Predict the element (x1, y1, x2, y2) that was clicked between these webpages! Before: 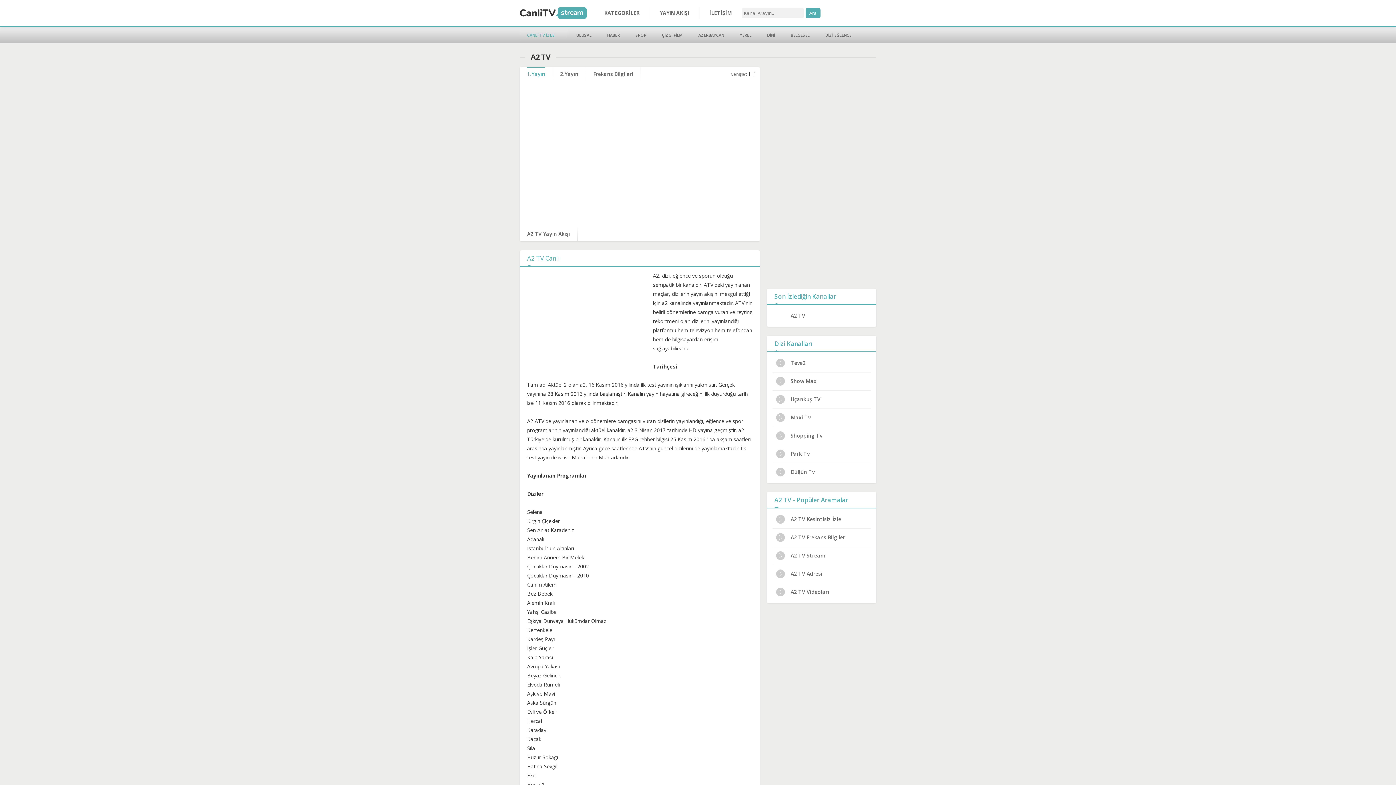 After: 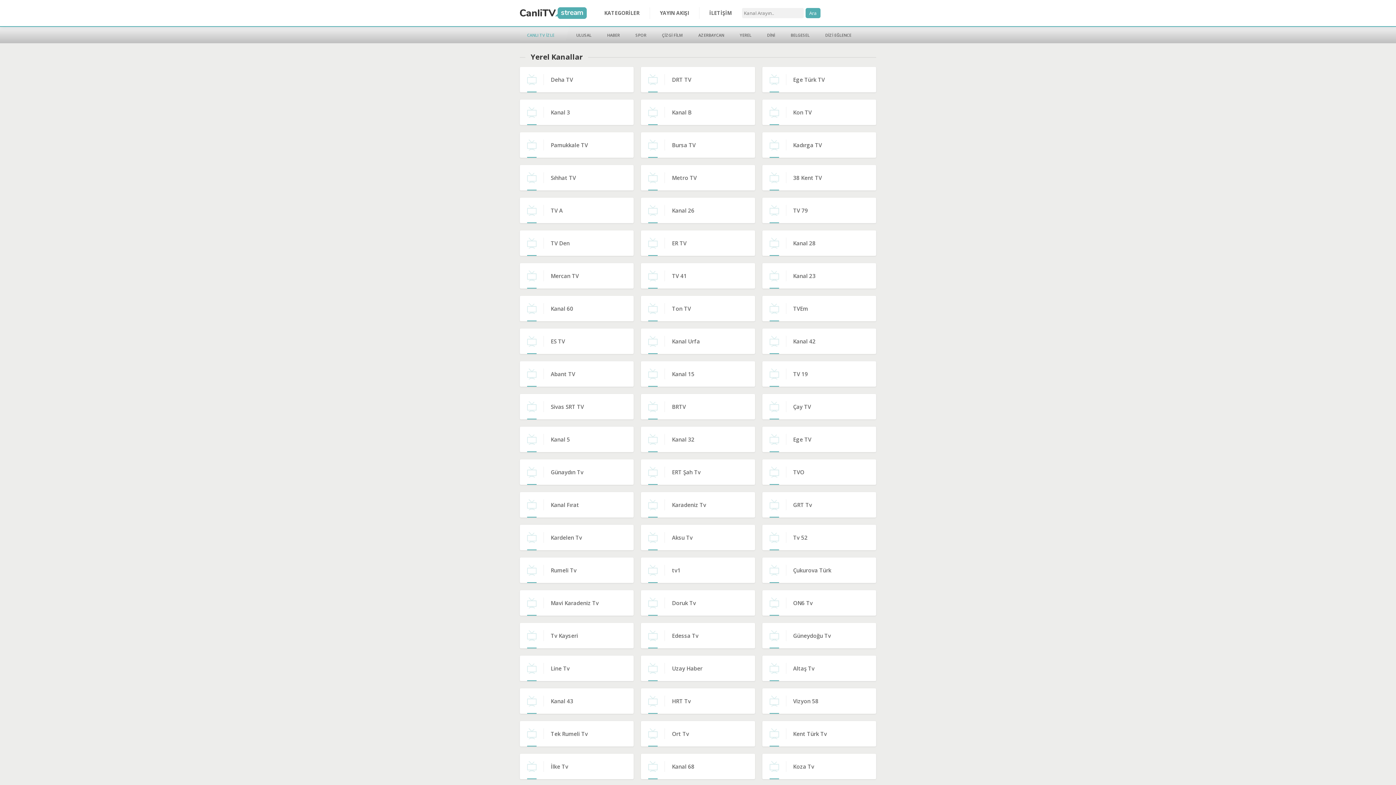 Action: bbox: (732, 26, 758, 43) label: YEREL